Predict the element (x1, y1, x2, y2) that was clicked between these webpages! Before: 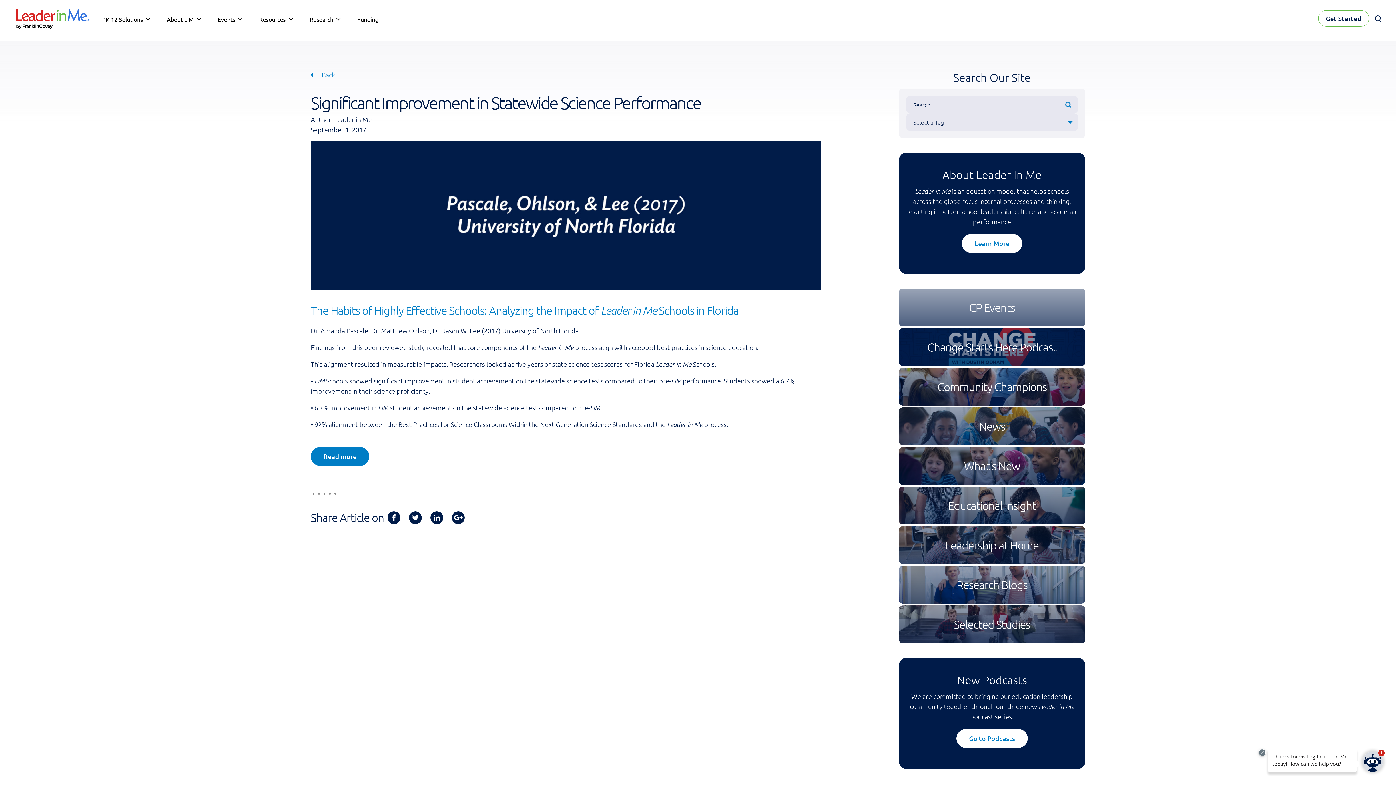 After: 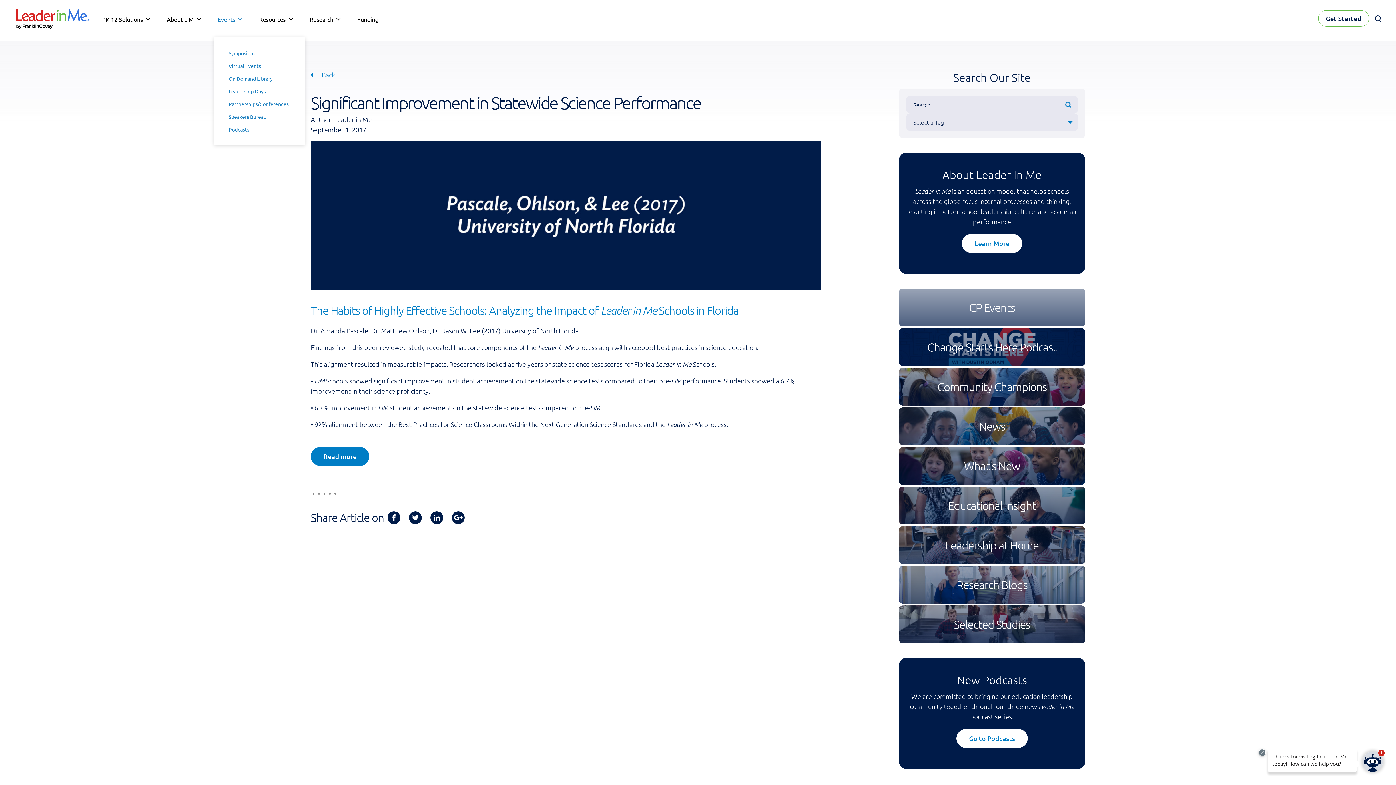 Action: label: Events bbox: (214, 11, 246, 26)